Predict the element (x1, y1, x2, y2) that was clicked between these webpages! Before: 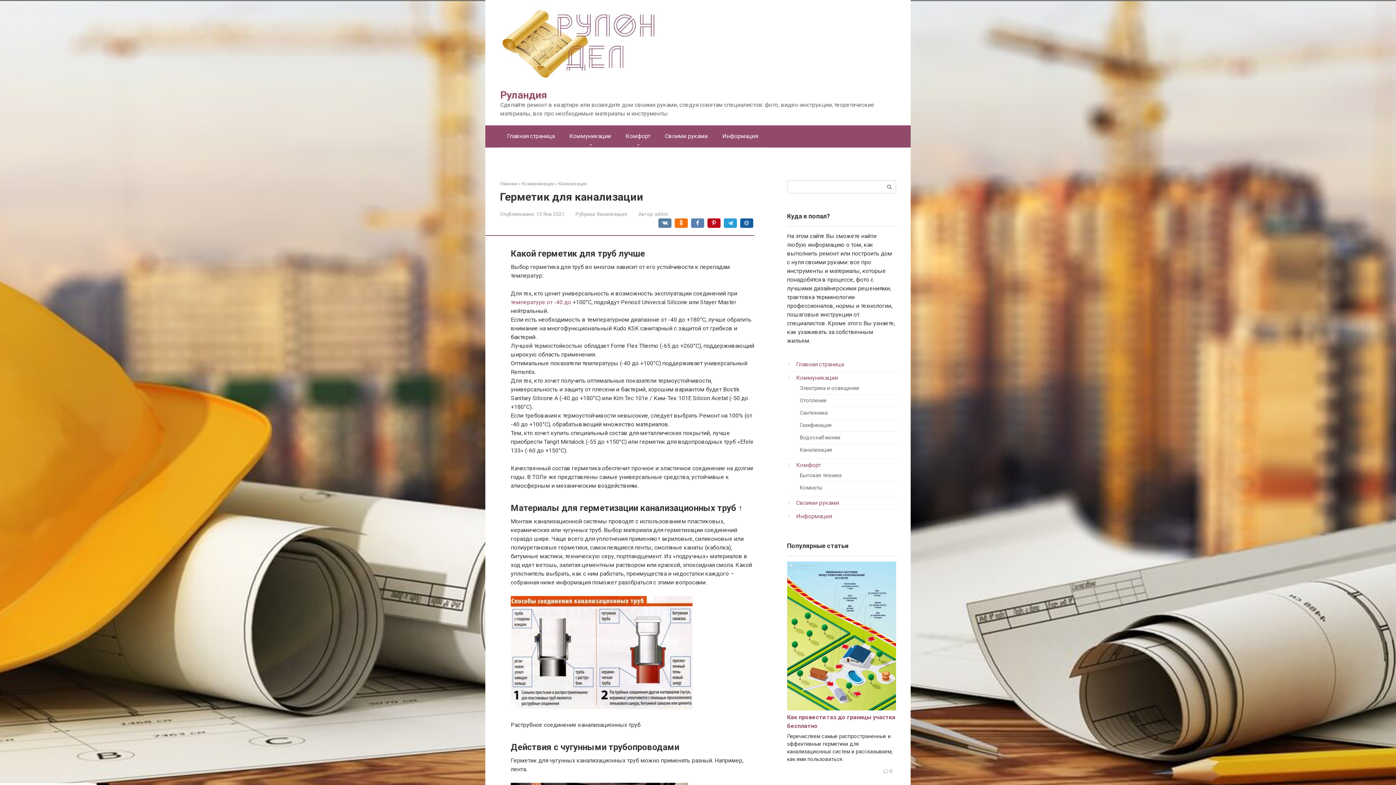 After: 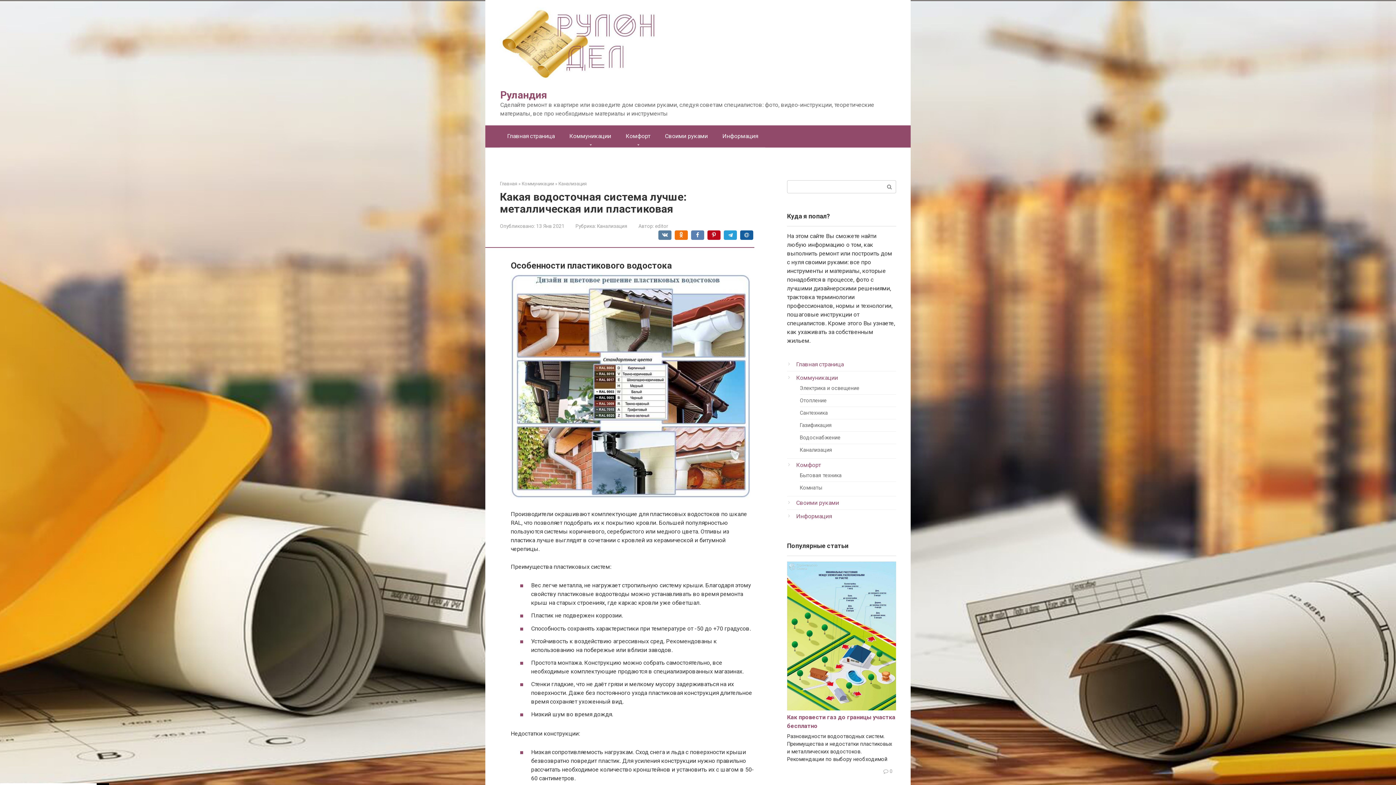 Action: label: температуре от -40 до bbox: (510, 298, 571, 305)